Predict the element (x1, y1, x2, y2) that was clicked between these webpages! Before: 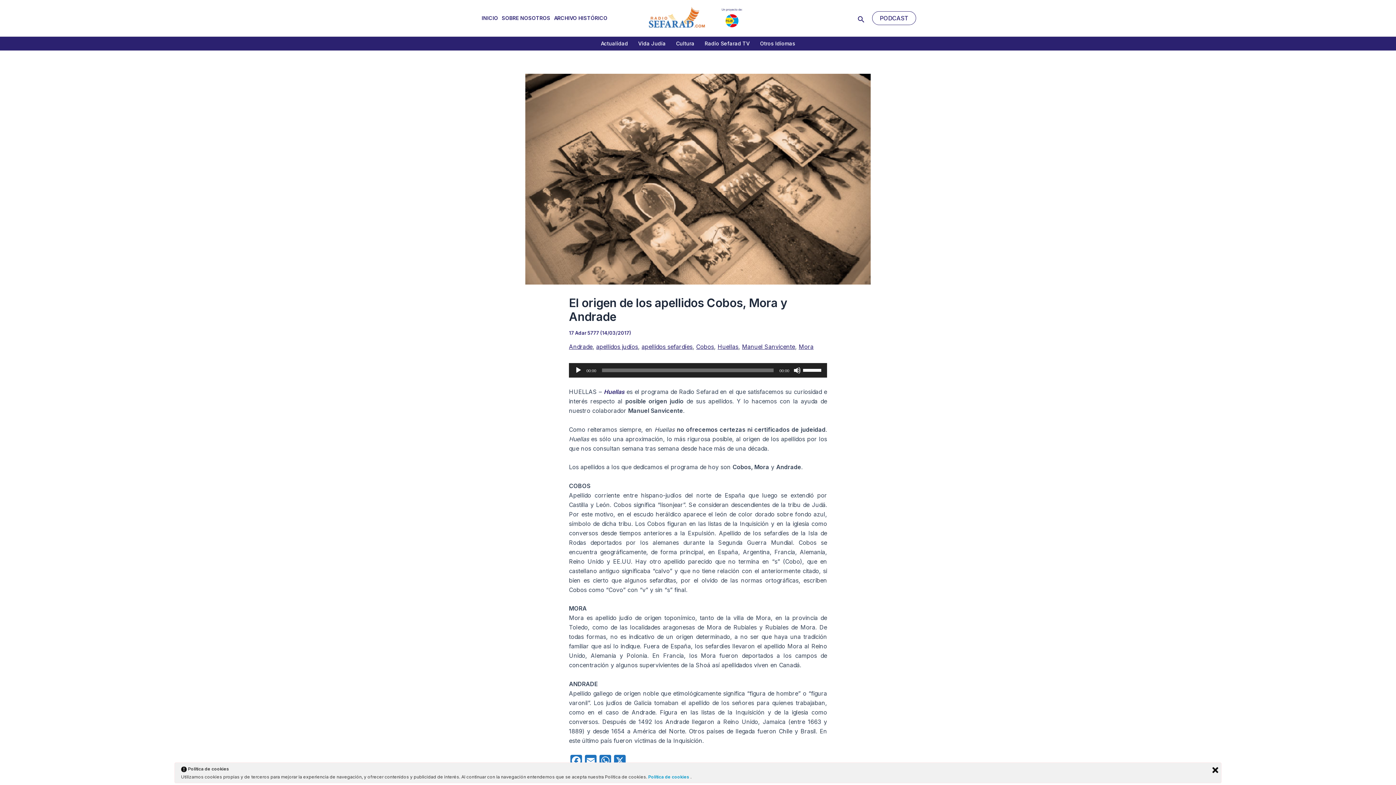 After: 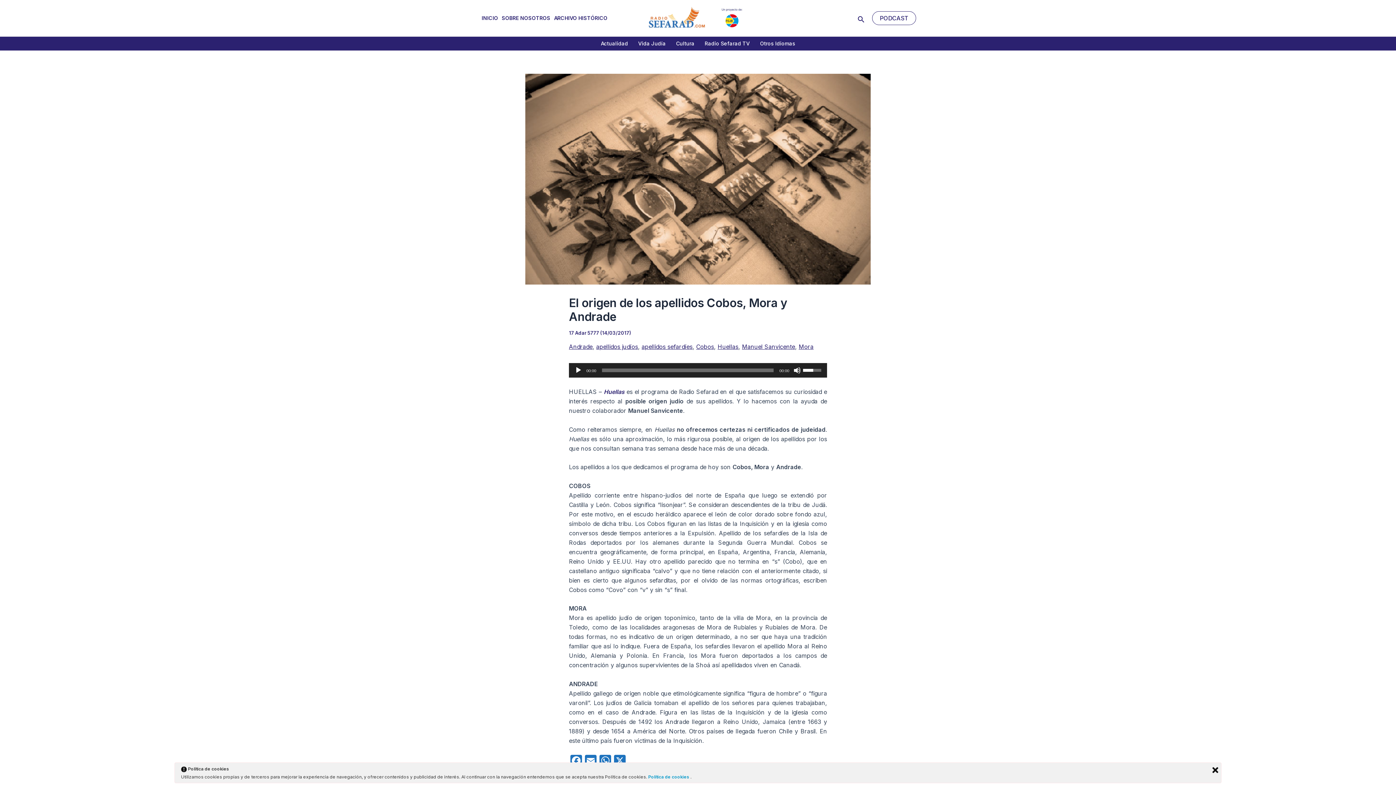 Action: bbox: (803, 363, 823, 376) label: Control de volumen